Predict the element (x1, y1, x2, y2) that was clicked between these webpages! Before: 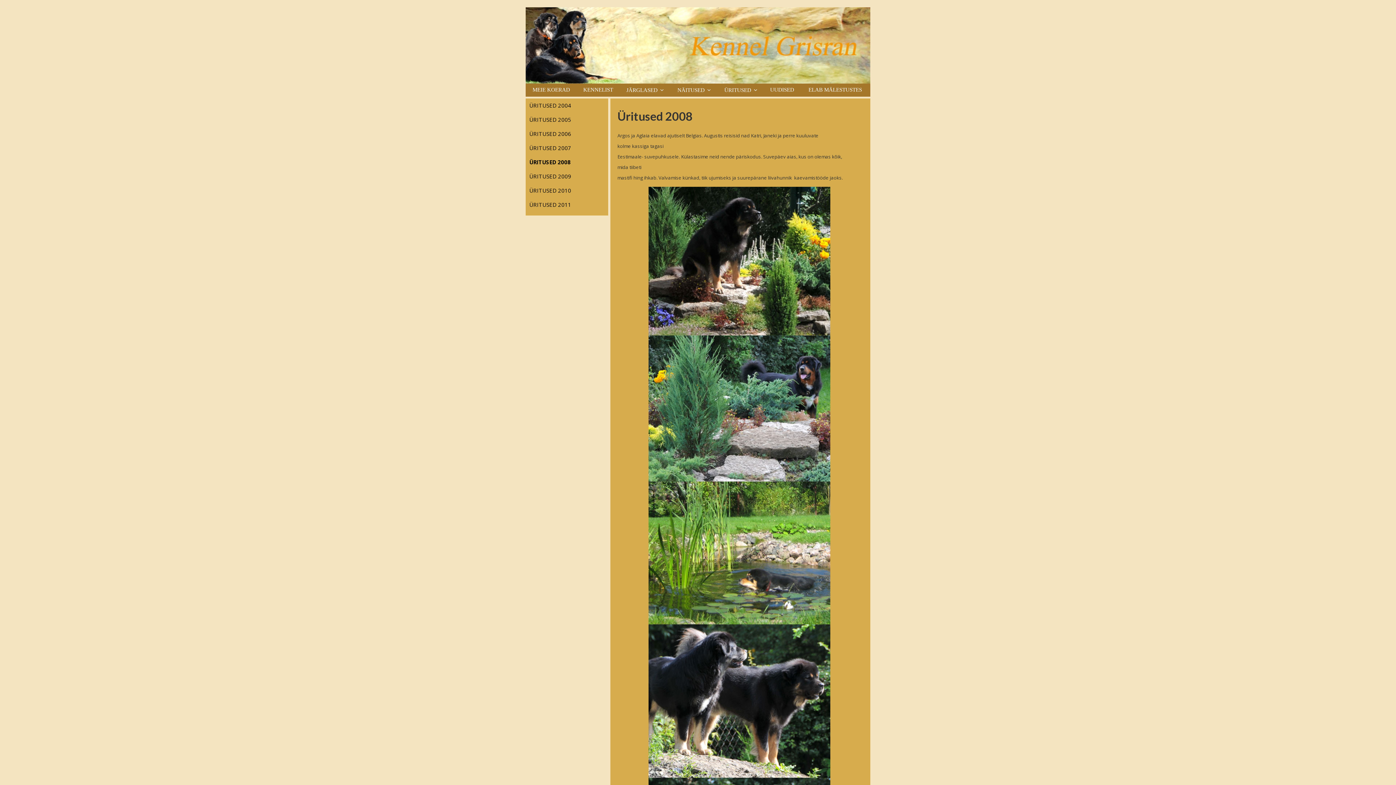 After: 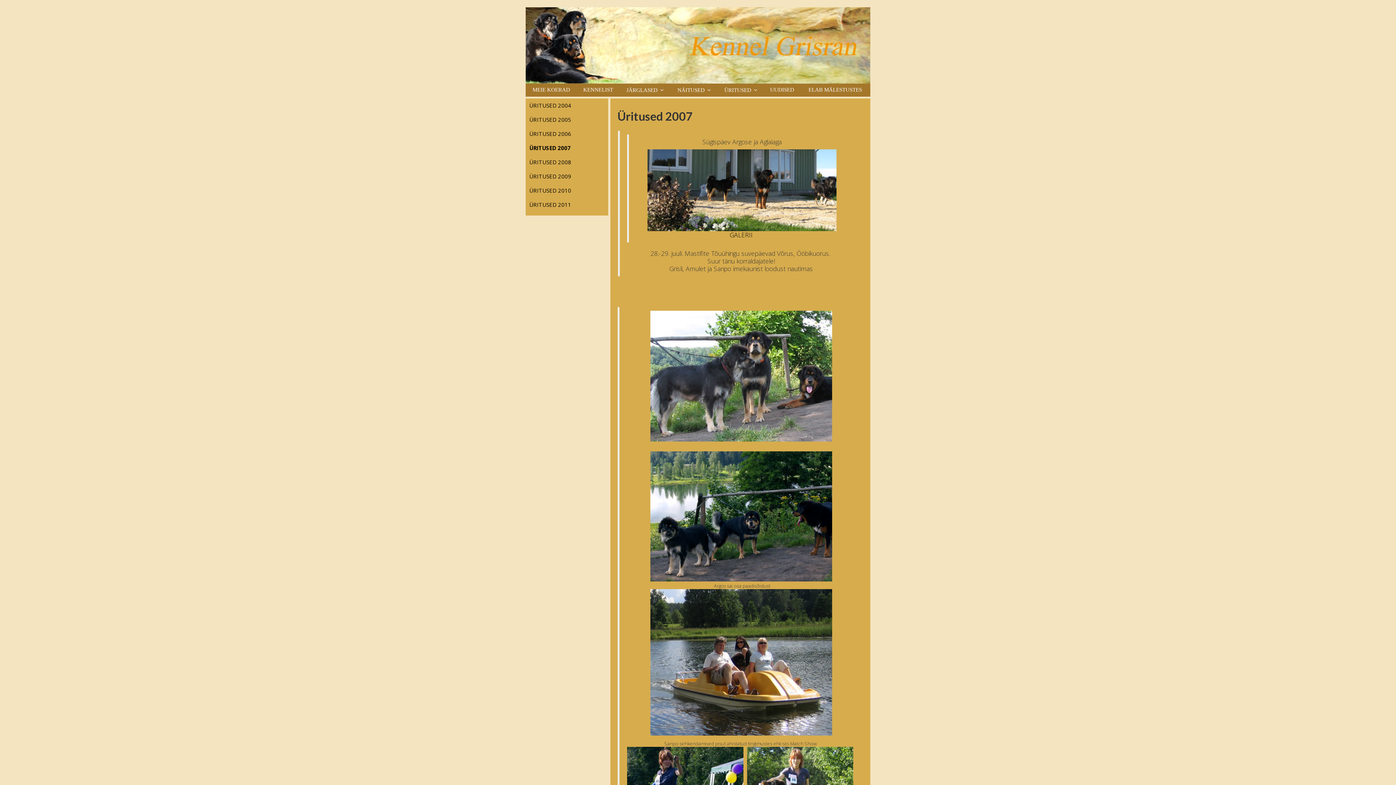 Action: label: ÜRITUSED 2007 bbox: (525, 141, 608, 155)